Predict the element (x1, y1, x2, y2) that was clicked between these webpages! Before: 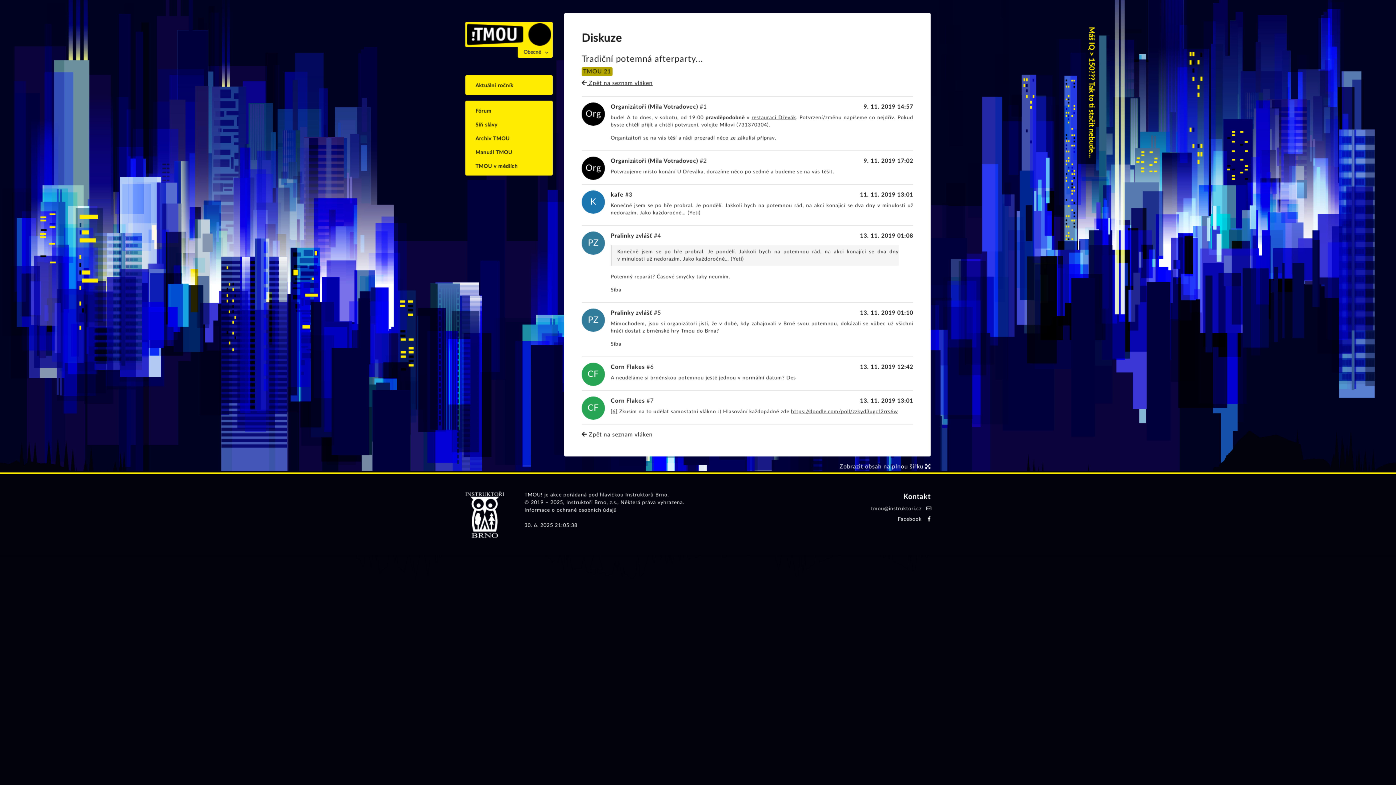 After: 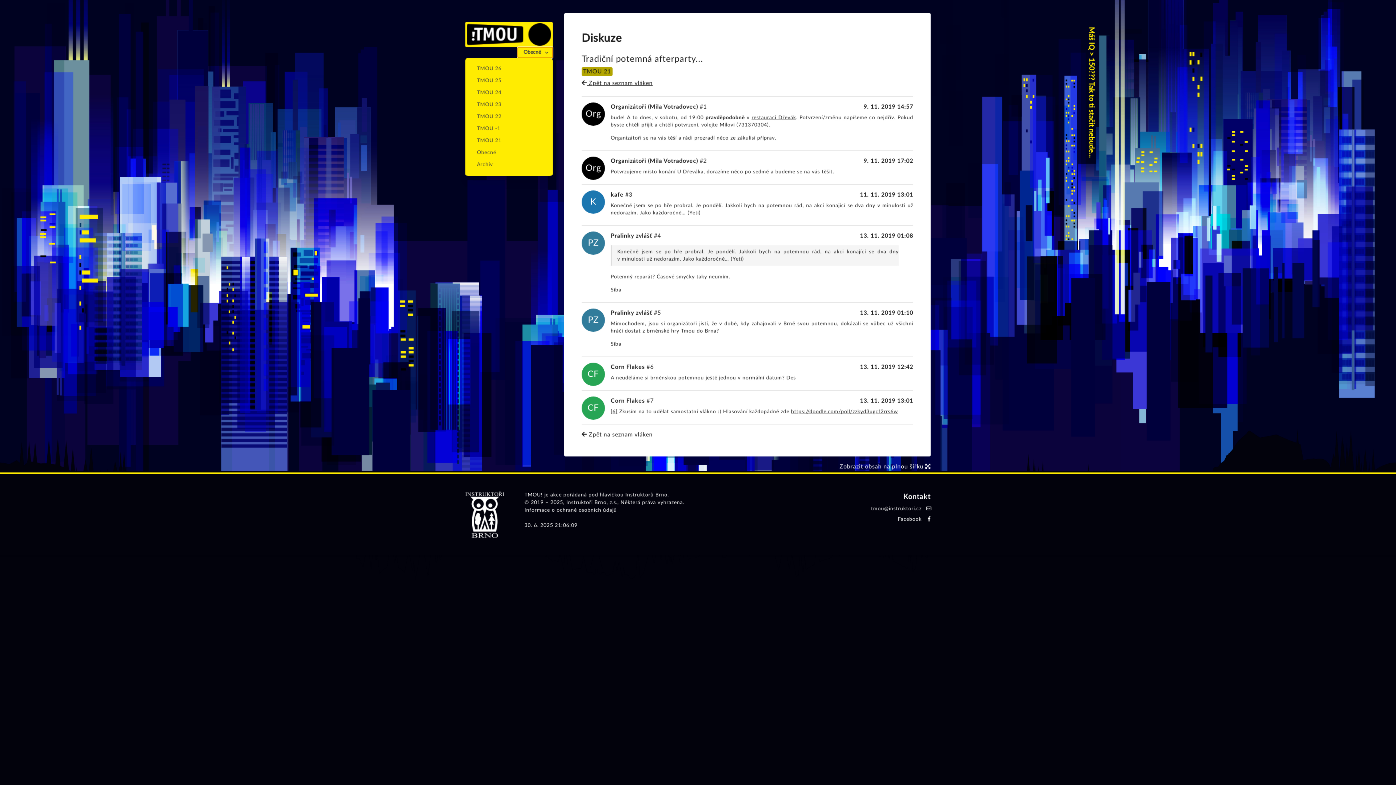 Action: label: Obecné bbox: (517, 47, 552, 57)